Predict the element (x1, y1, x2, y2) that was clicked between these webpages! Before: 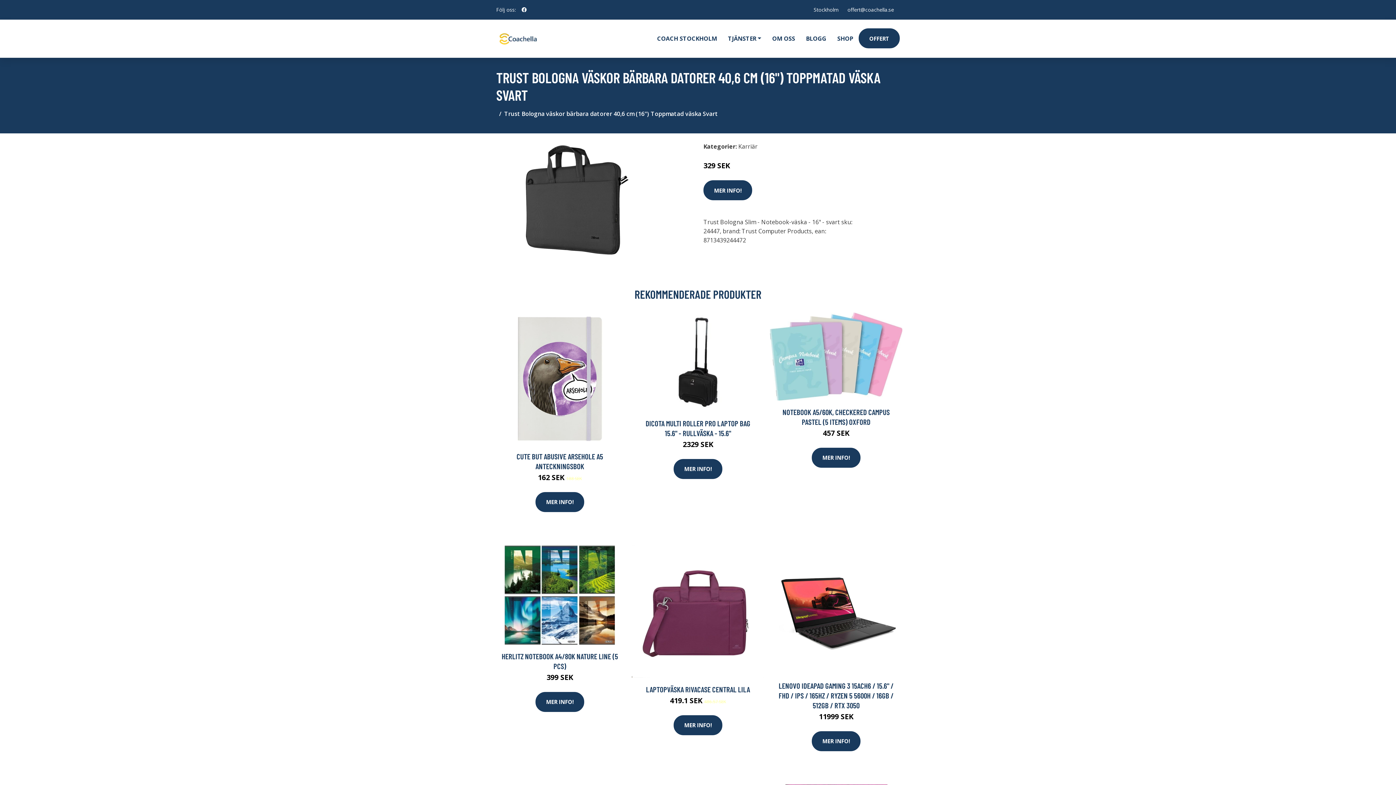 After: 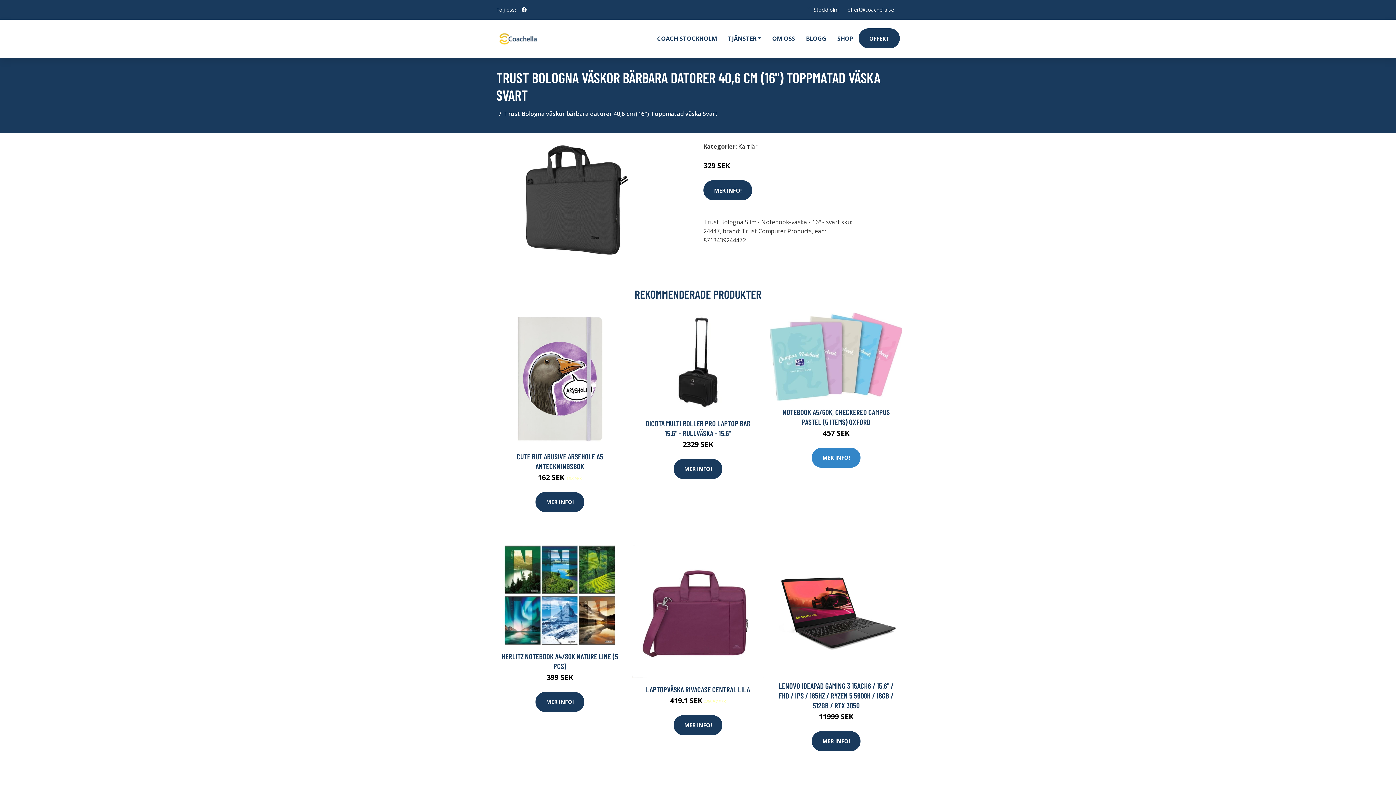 Action: label: MER INFO! bbox: (812, 447, 860, 467)